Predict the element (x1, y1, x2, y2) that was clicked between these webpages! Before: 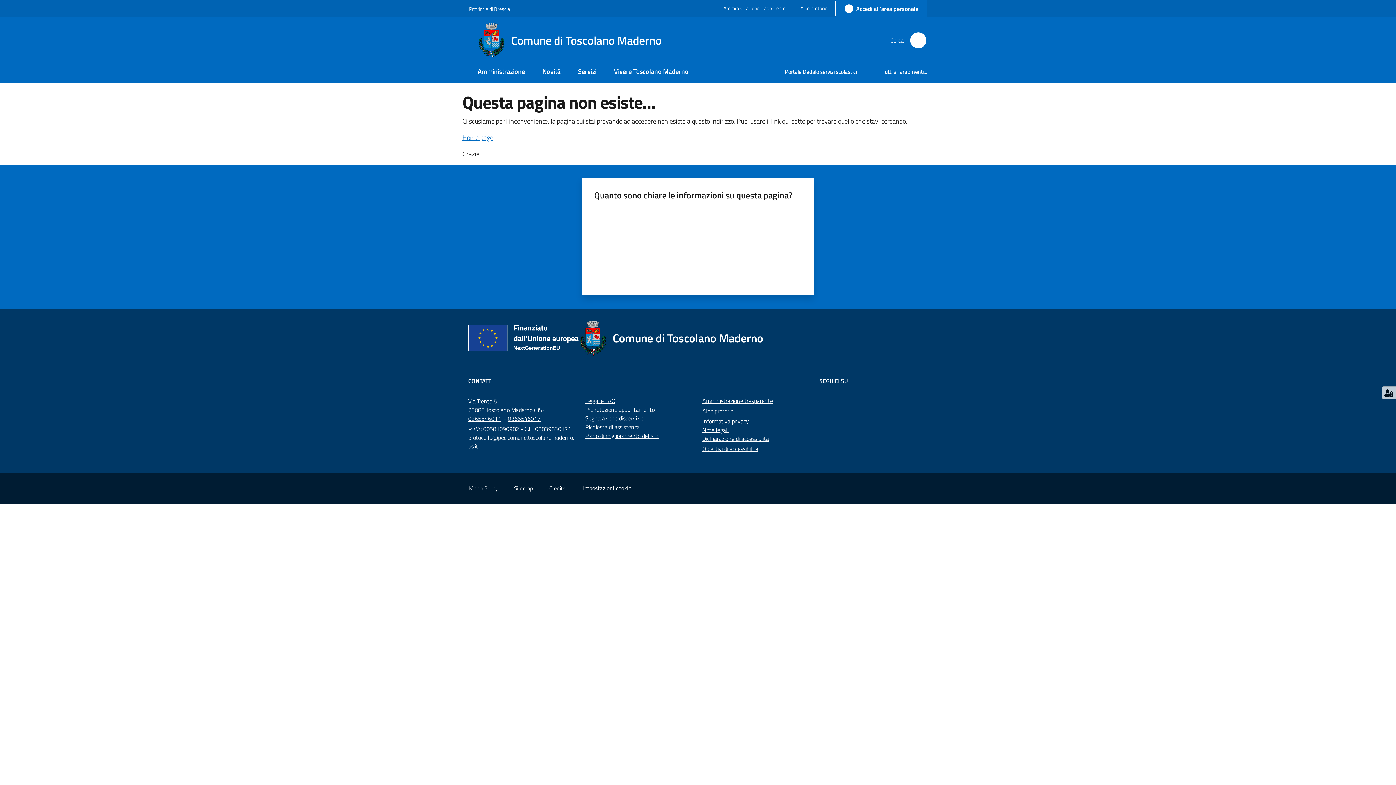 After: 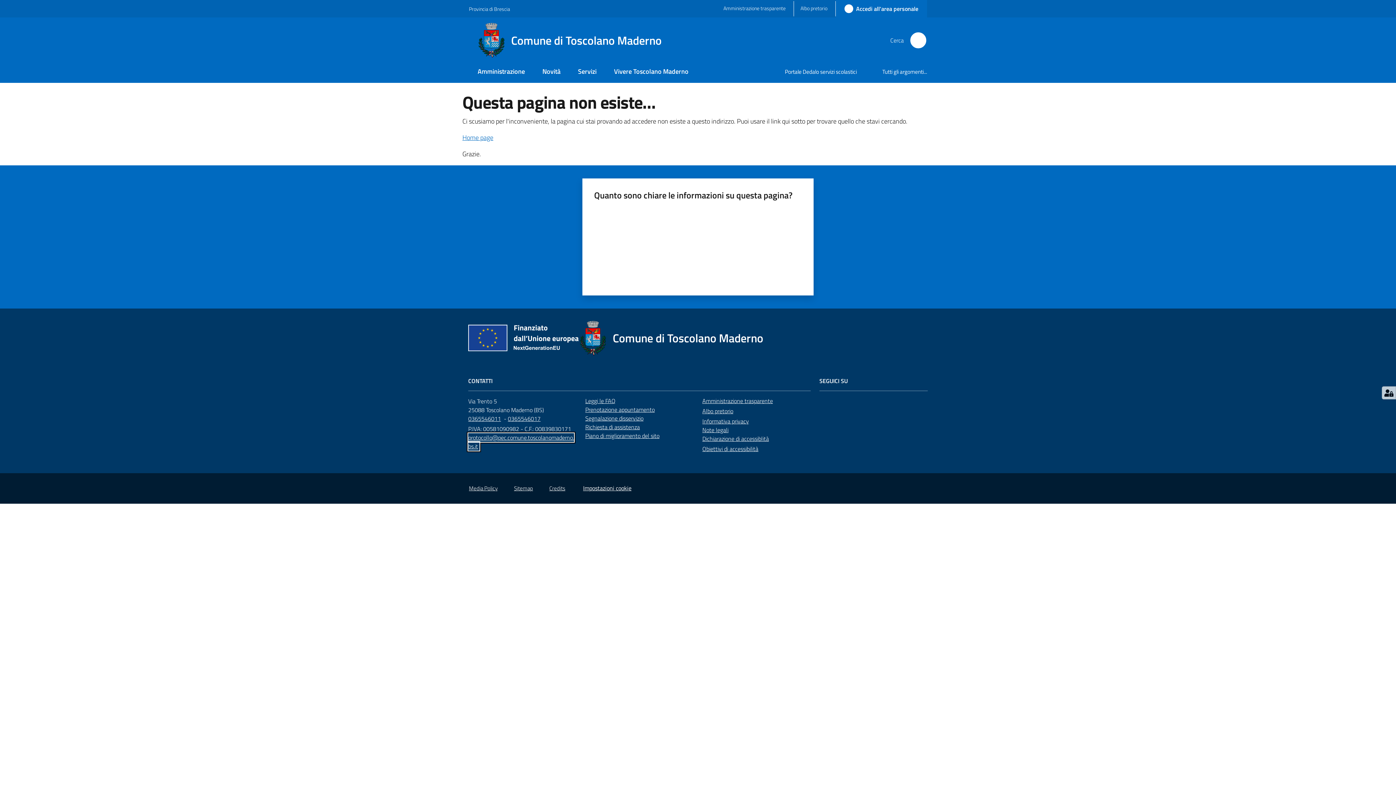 Action: label: protocollo@pec.comune.toscolanomaderno.bs.it bbox: (468, 433, 574, 450)